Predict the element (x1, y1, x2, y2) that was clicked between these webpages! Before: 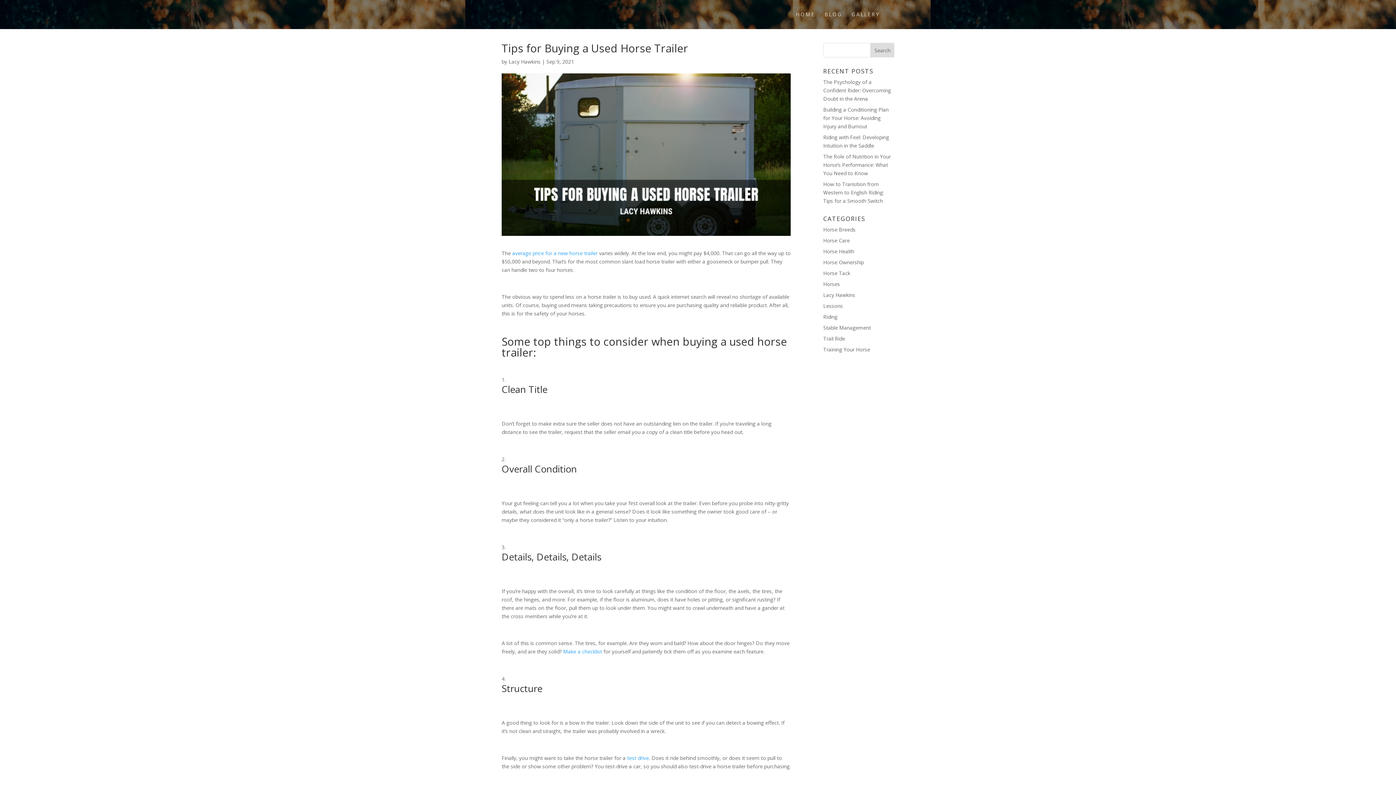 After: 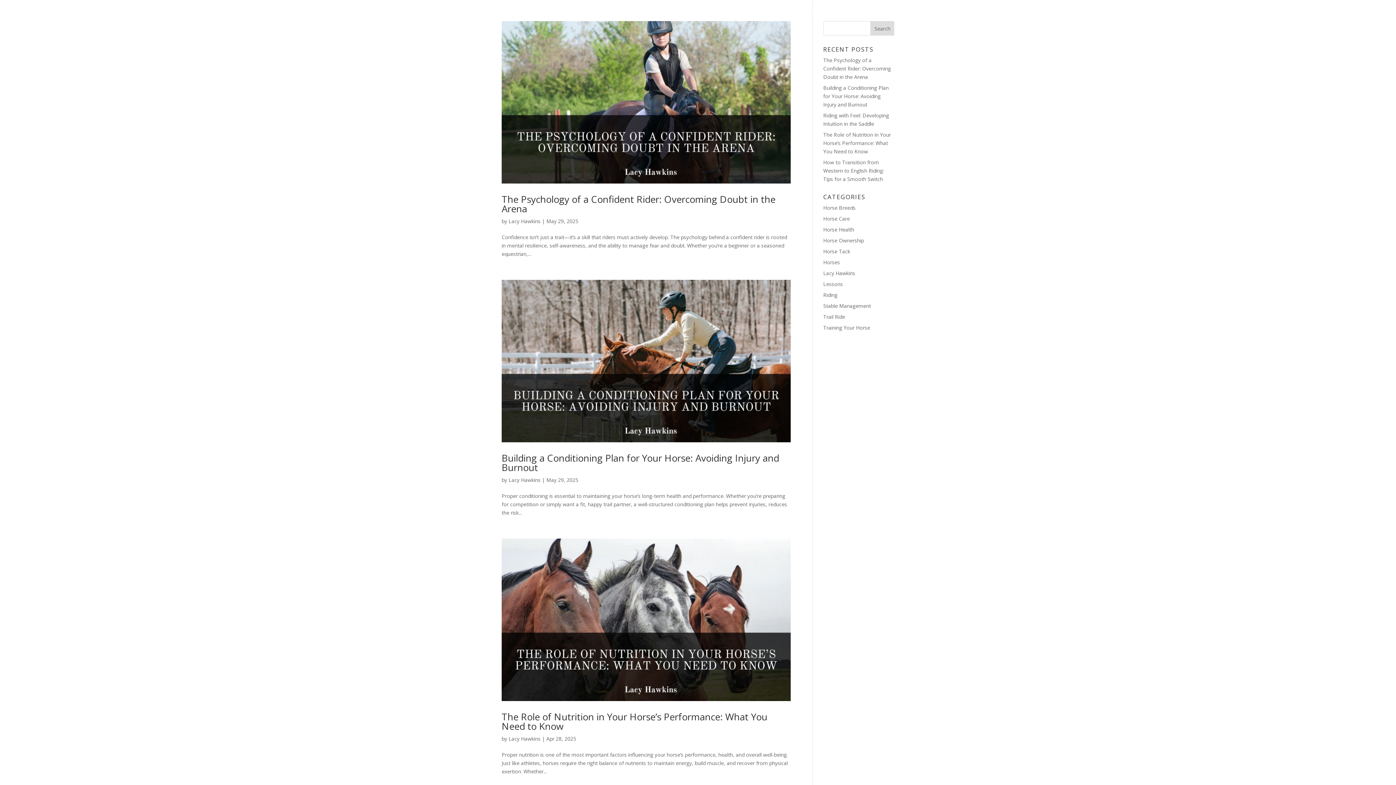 Action: label: Horses bbox: (823, 280, 840, 287)